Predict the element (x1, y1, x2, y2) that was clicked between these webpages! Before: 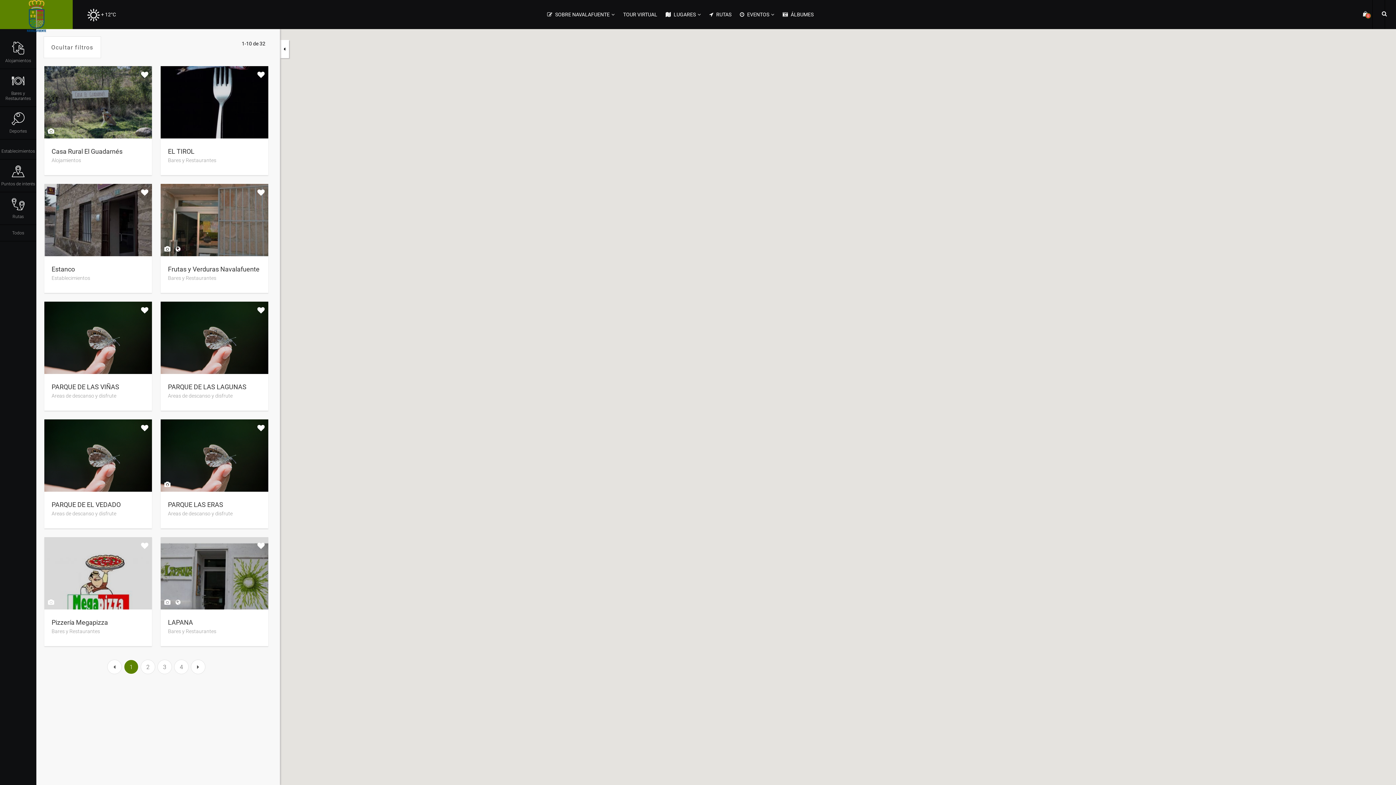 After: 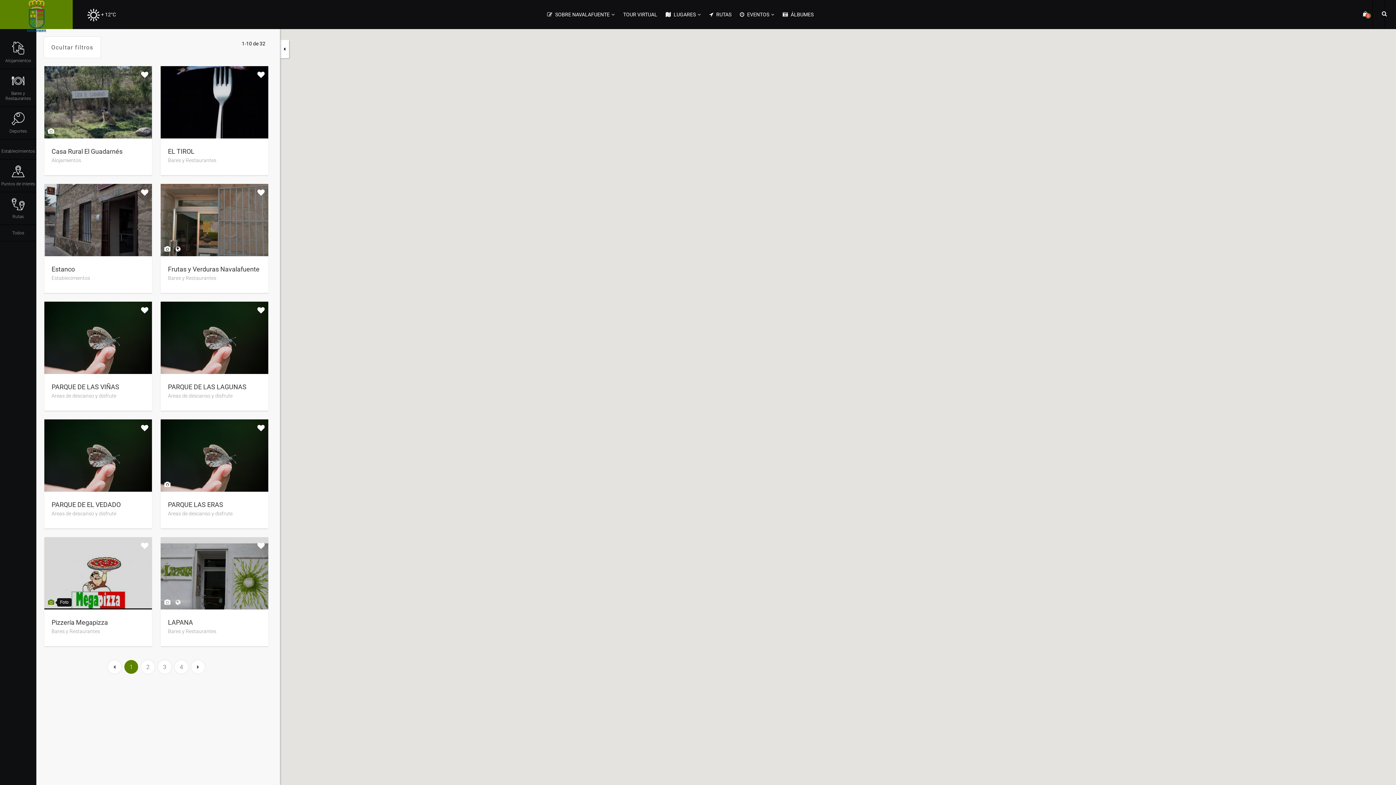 Action: bbox: (48, 599, 54, 606)